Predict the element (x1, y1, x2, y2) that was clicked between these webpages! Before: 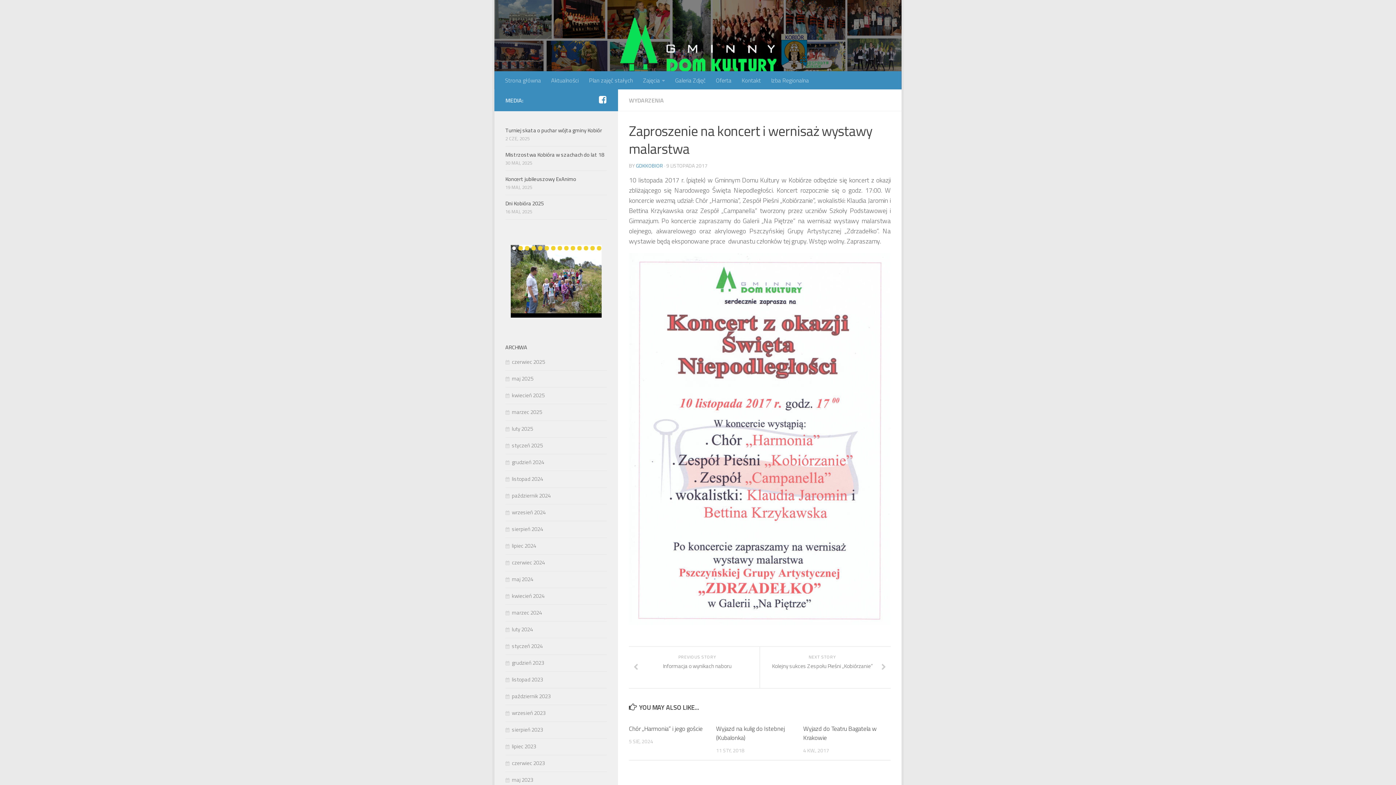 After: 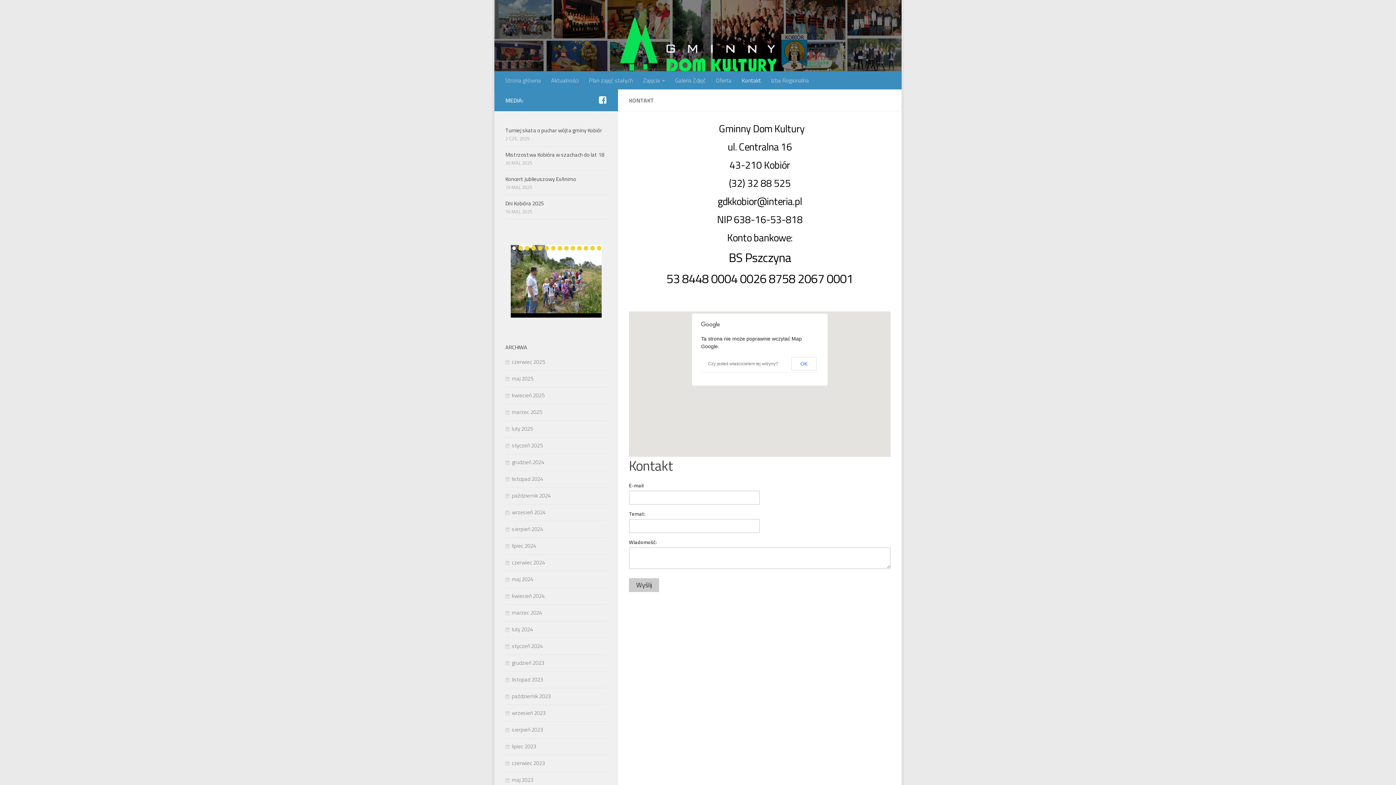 Action: bbox: (736, 71, 766, 89) label: Kontakt